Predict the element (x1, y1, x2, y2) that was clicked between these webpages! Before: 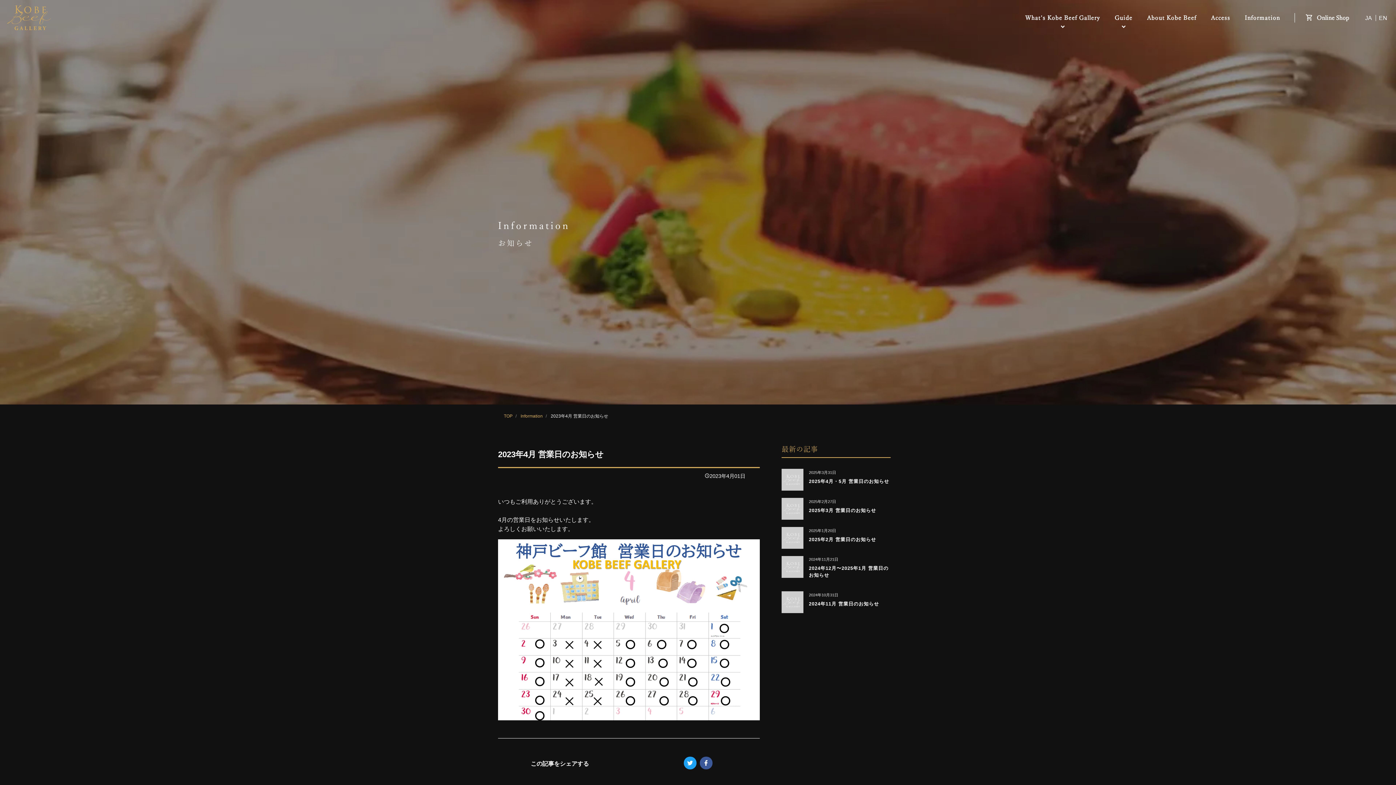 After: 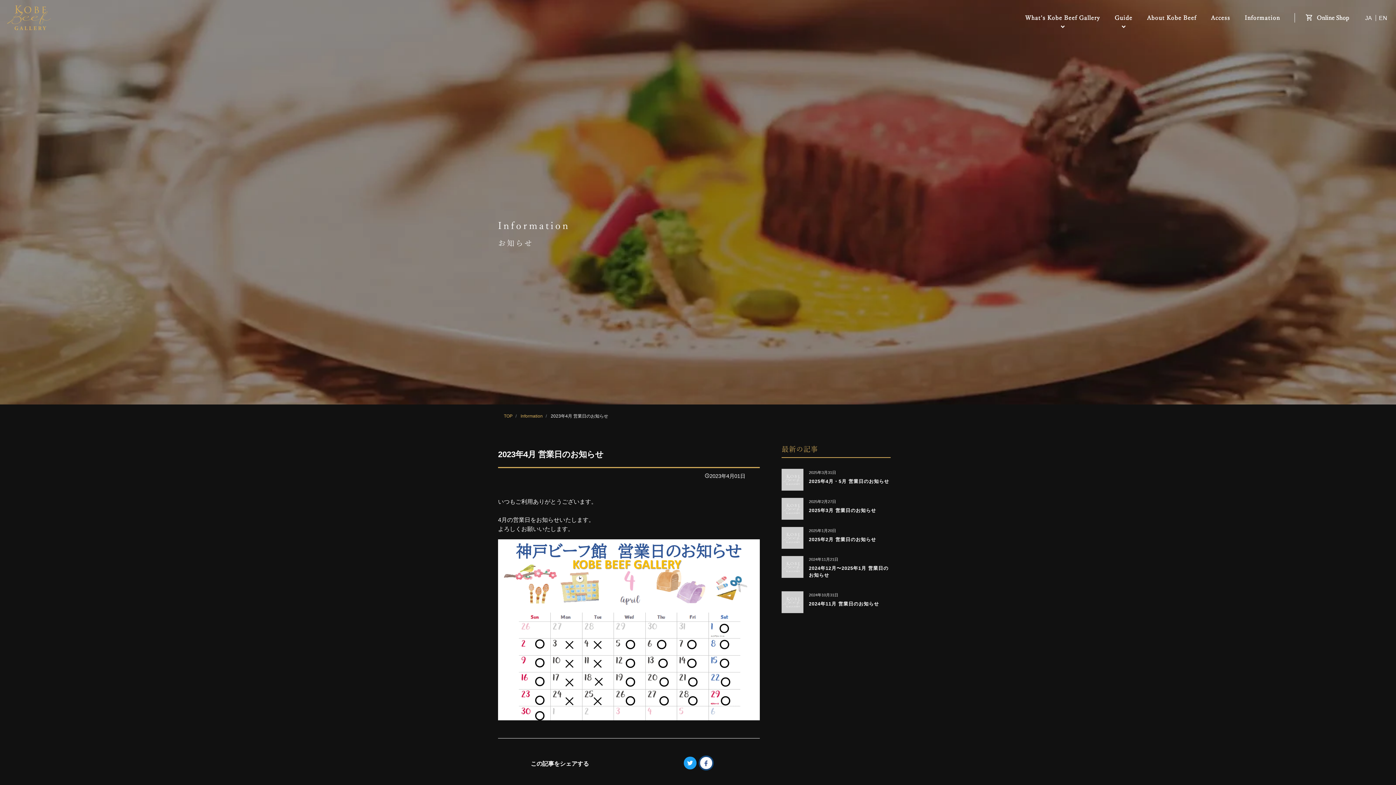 Action: bbox: (699, 757, 712, 769)